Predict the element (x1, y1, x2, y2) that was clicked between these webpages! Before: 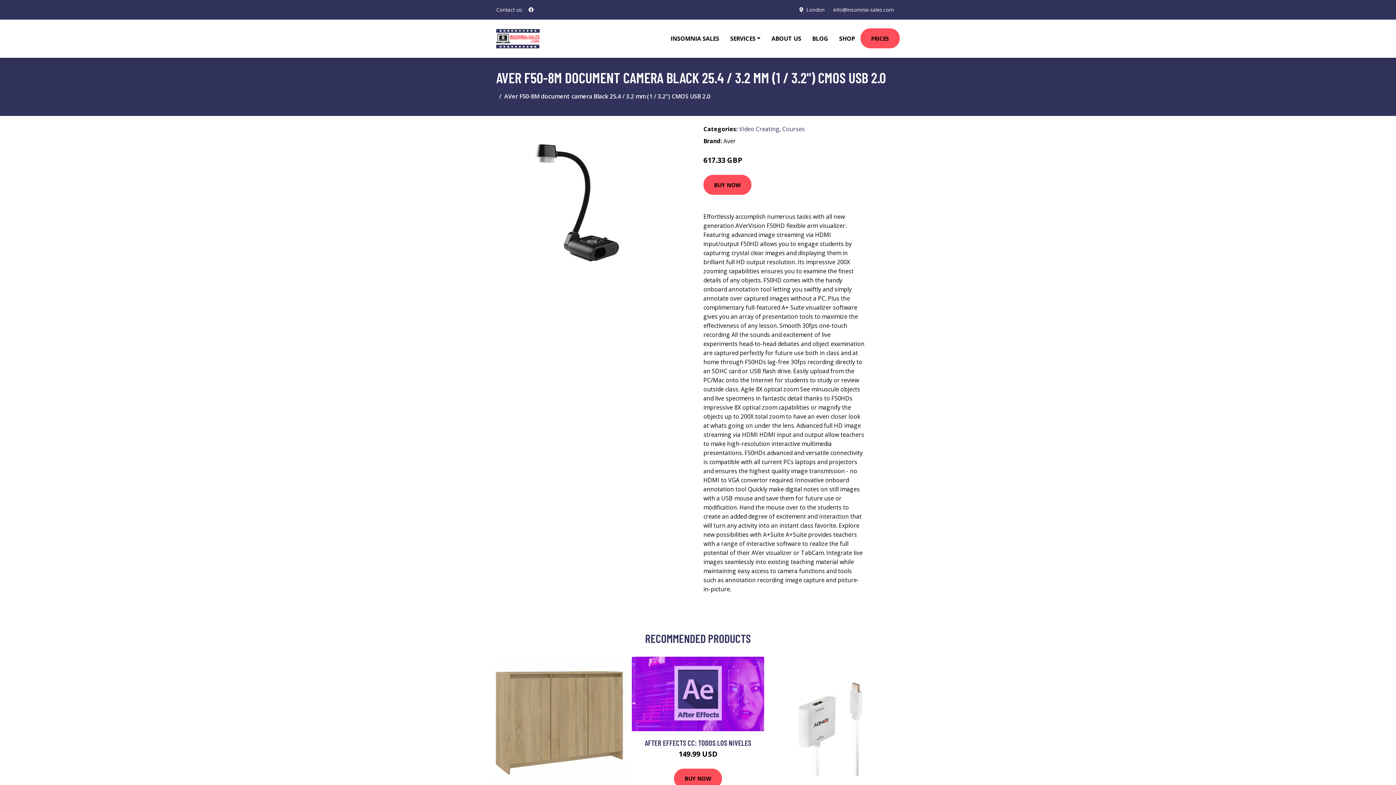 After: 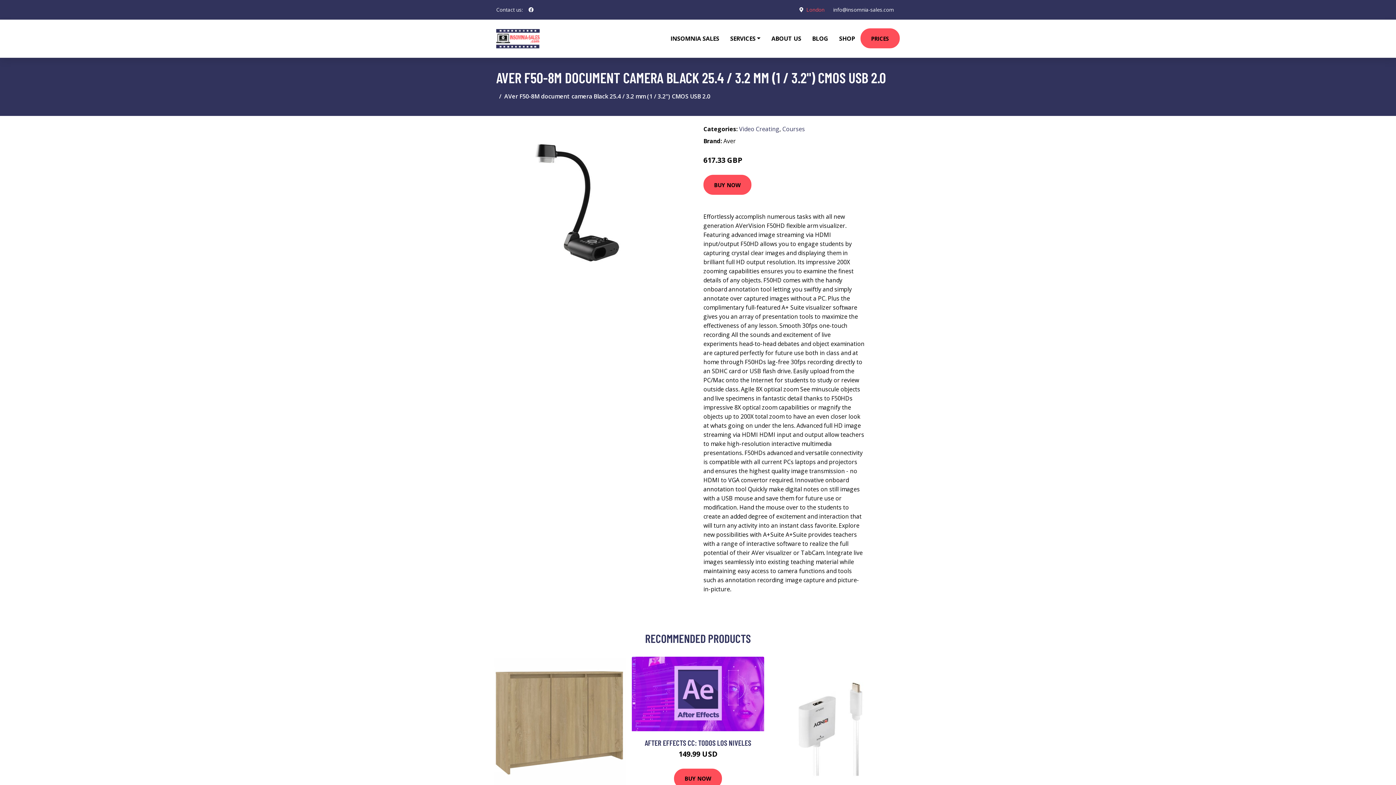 Action: label: London bbox: (805, 6, 826, 13)